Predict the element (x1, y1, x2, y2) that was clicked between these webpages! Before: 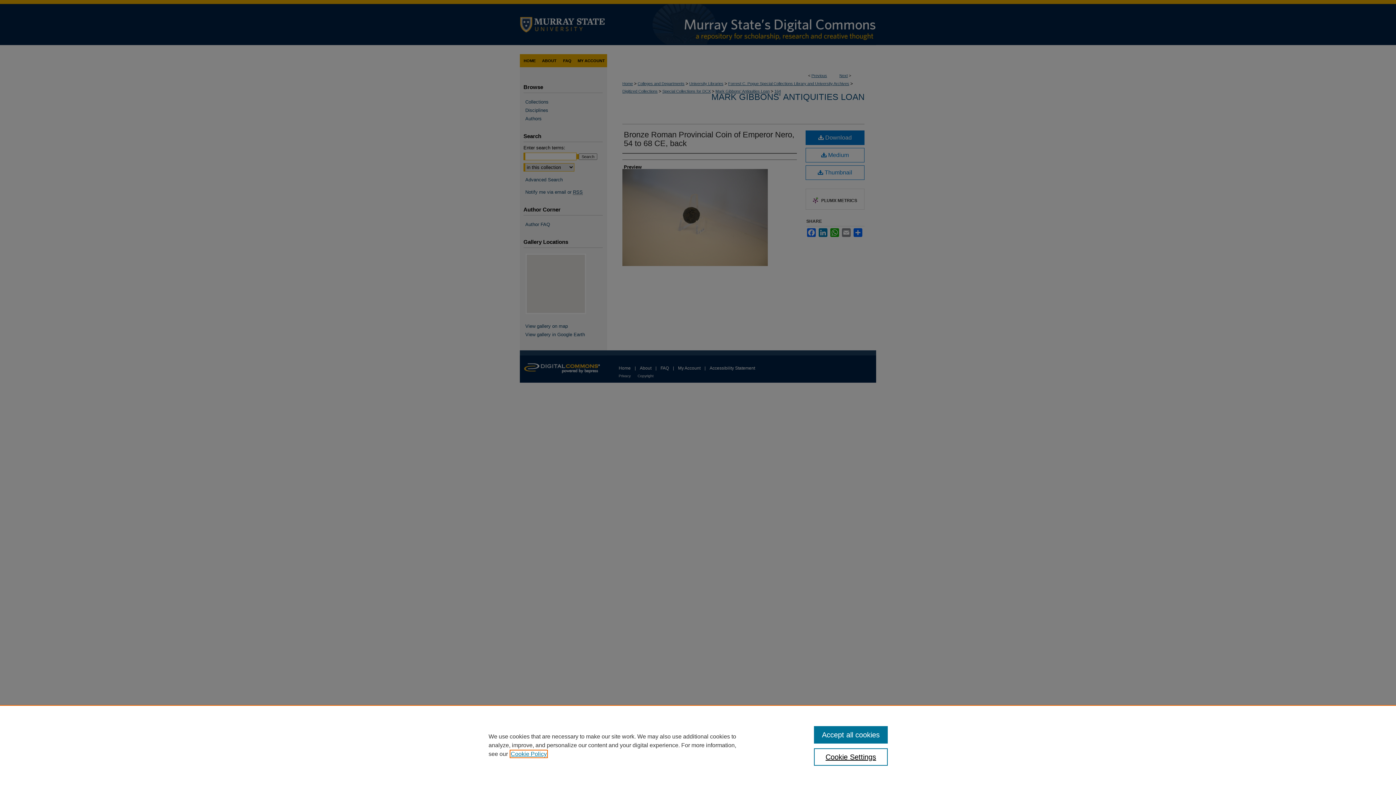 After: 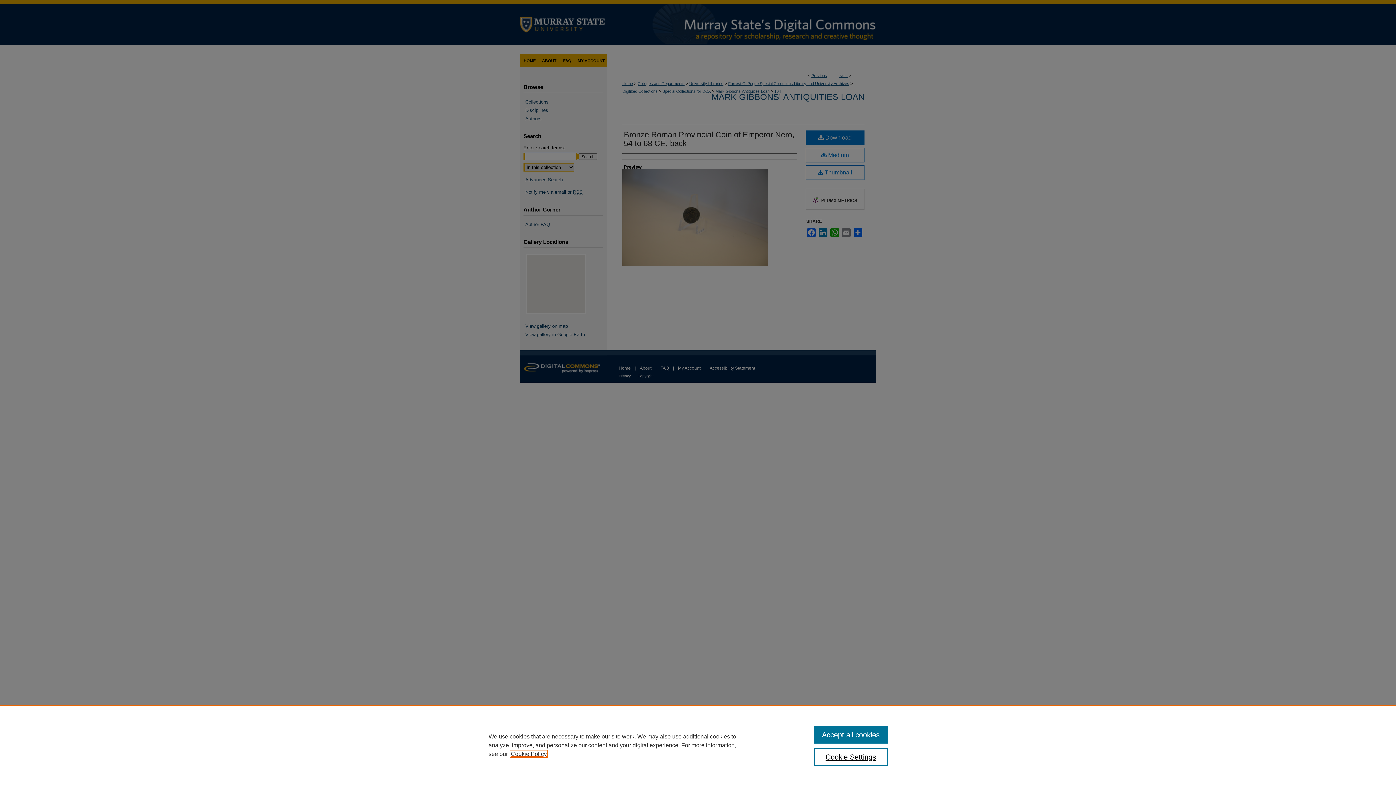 Action: label: , opens in a new tab bbox: (510, 751, 546, 757)